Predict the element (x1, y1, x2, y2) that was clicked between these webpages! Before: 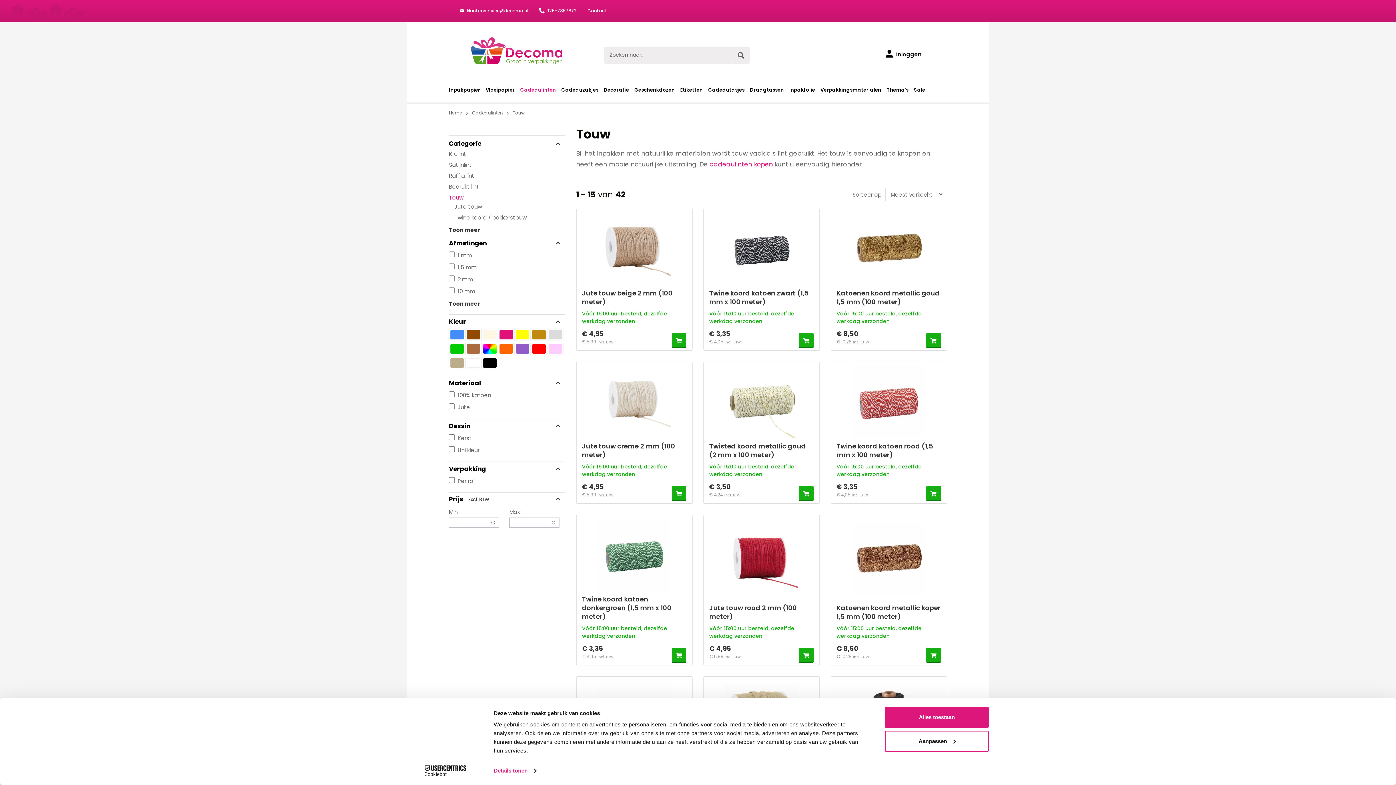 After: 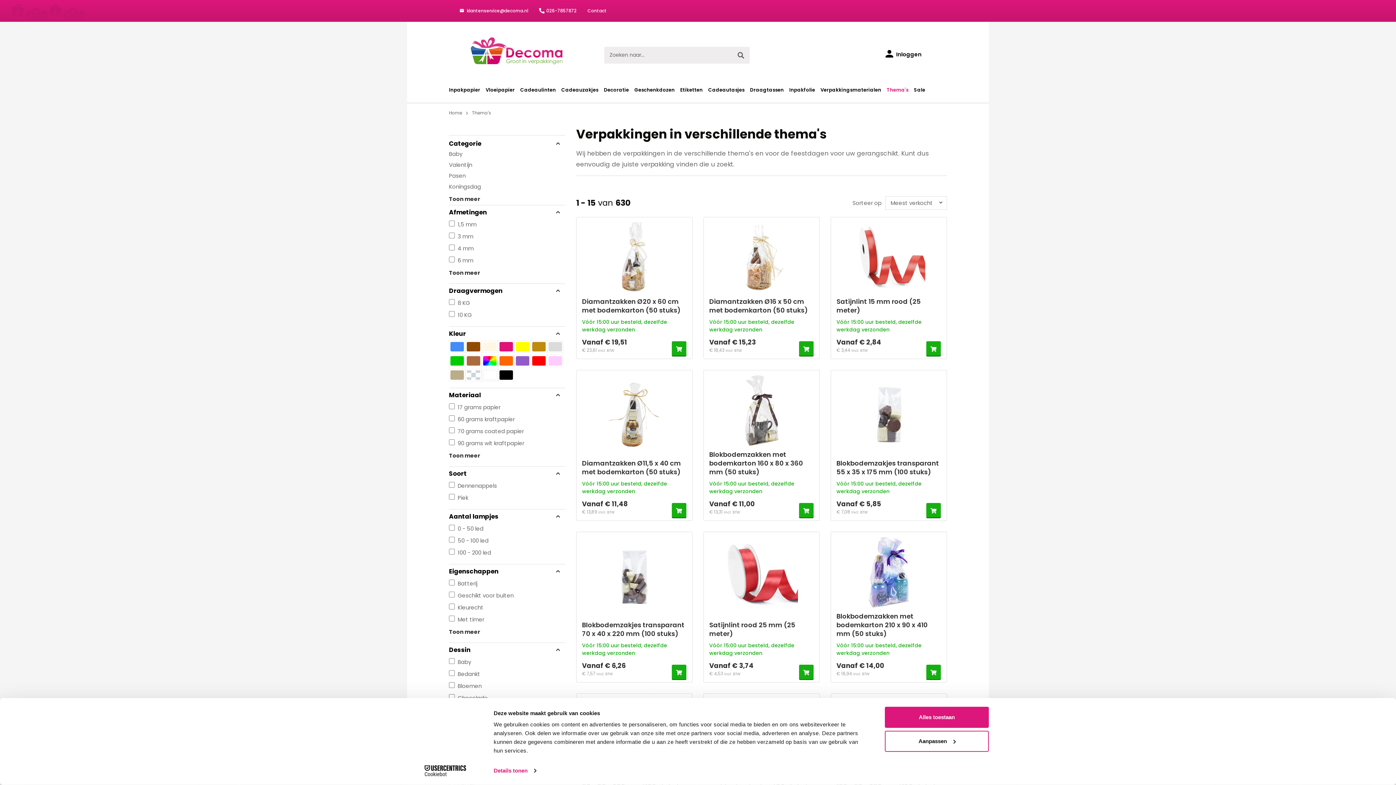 Action: bbox: (886, 84, 914, 95) label: Thema's